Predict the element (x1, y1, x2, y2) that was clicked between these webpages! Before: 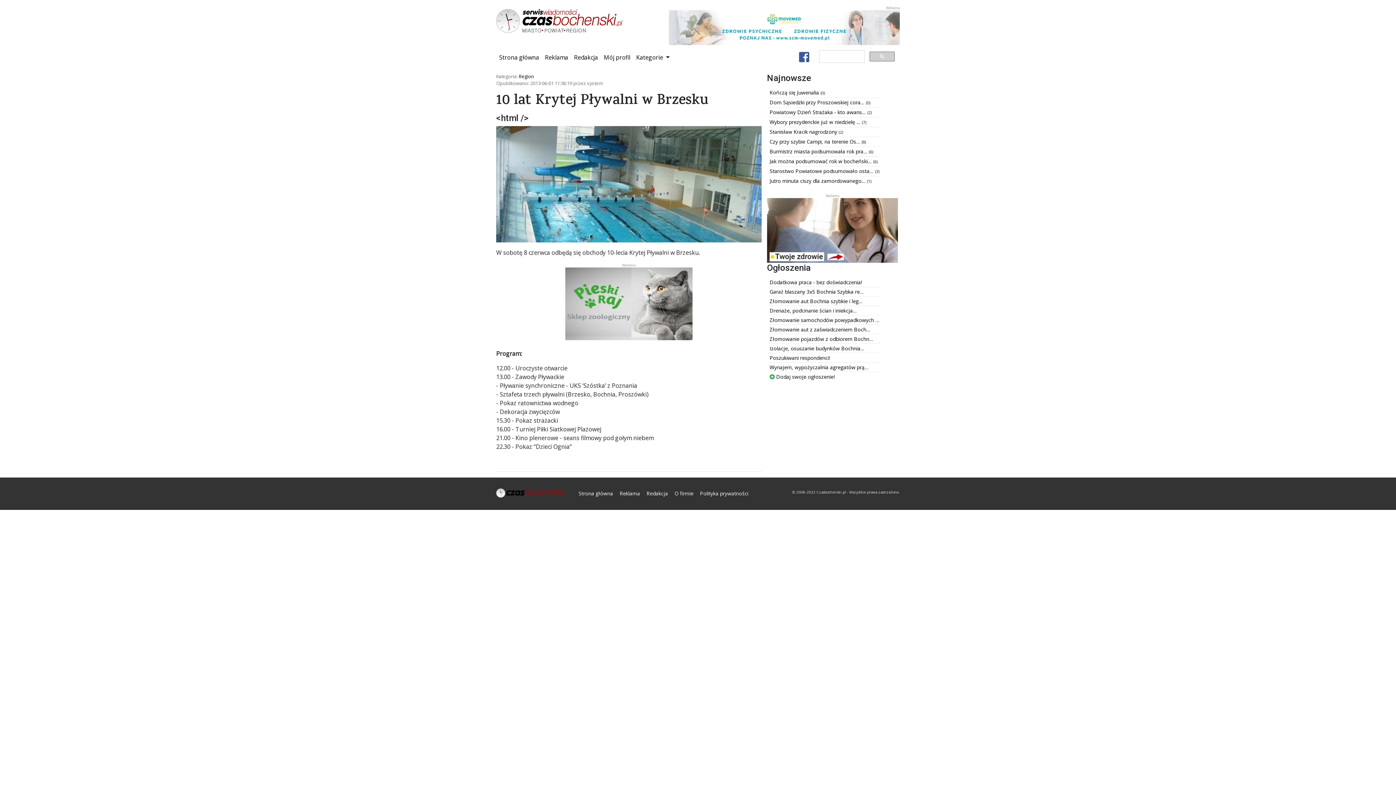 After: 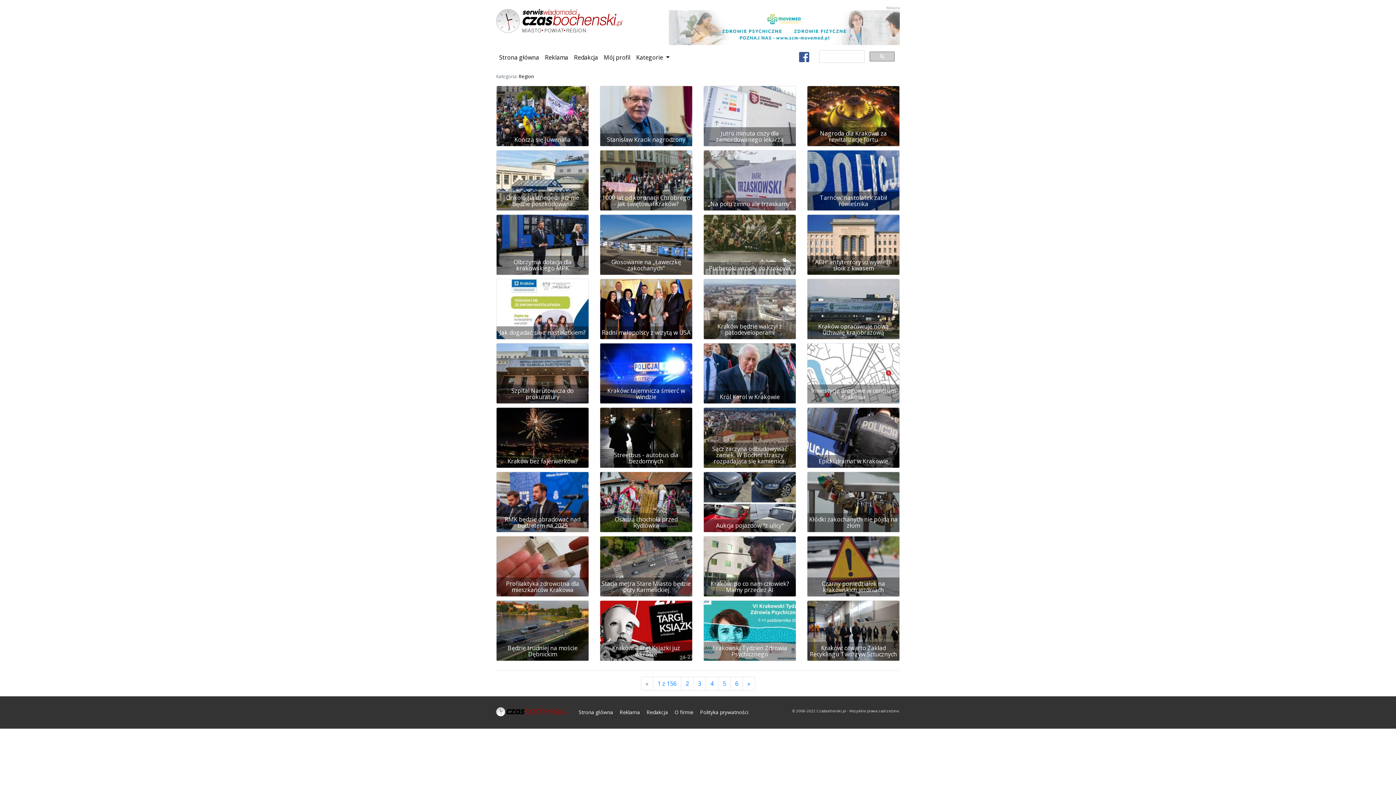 Action: label: Region bbox: (518, 73, 534, 79)